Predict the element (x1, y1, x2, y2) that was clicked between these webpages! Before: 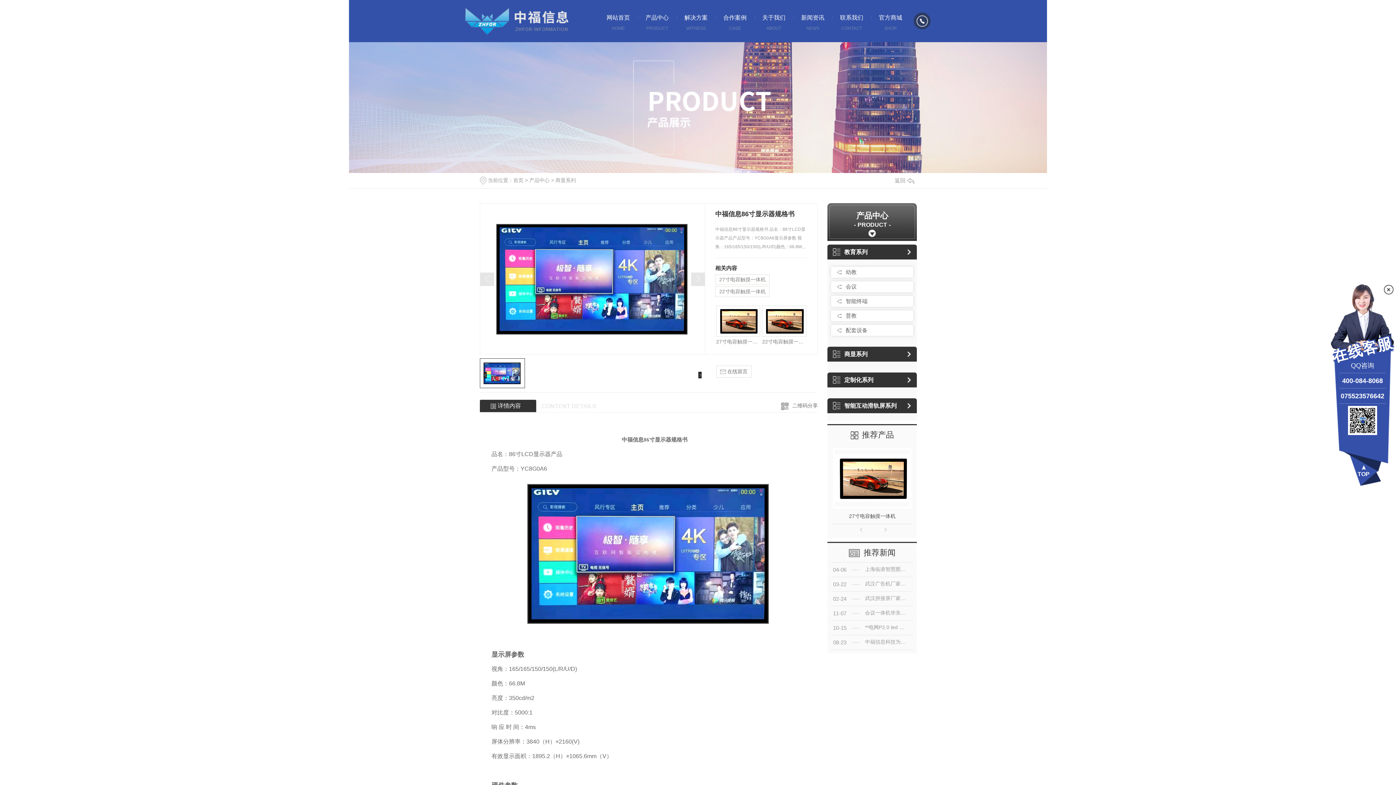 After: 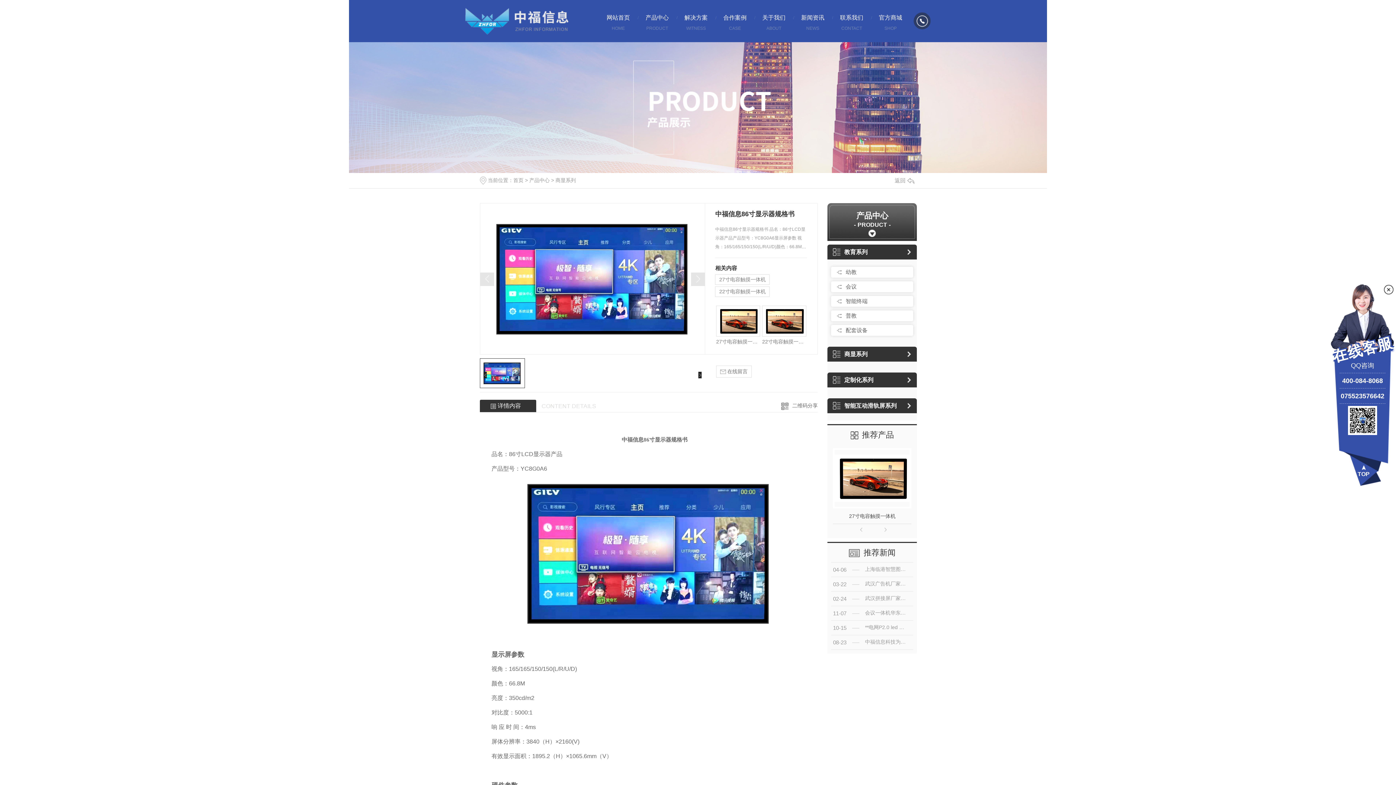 Action: bbox: (698, 372, 701, 378)